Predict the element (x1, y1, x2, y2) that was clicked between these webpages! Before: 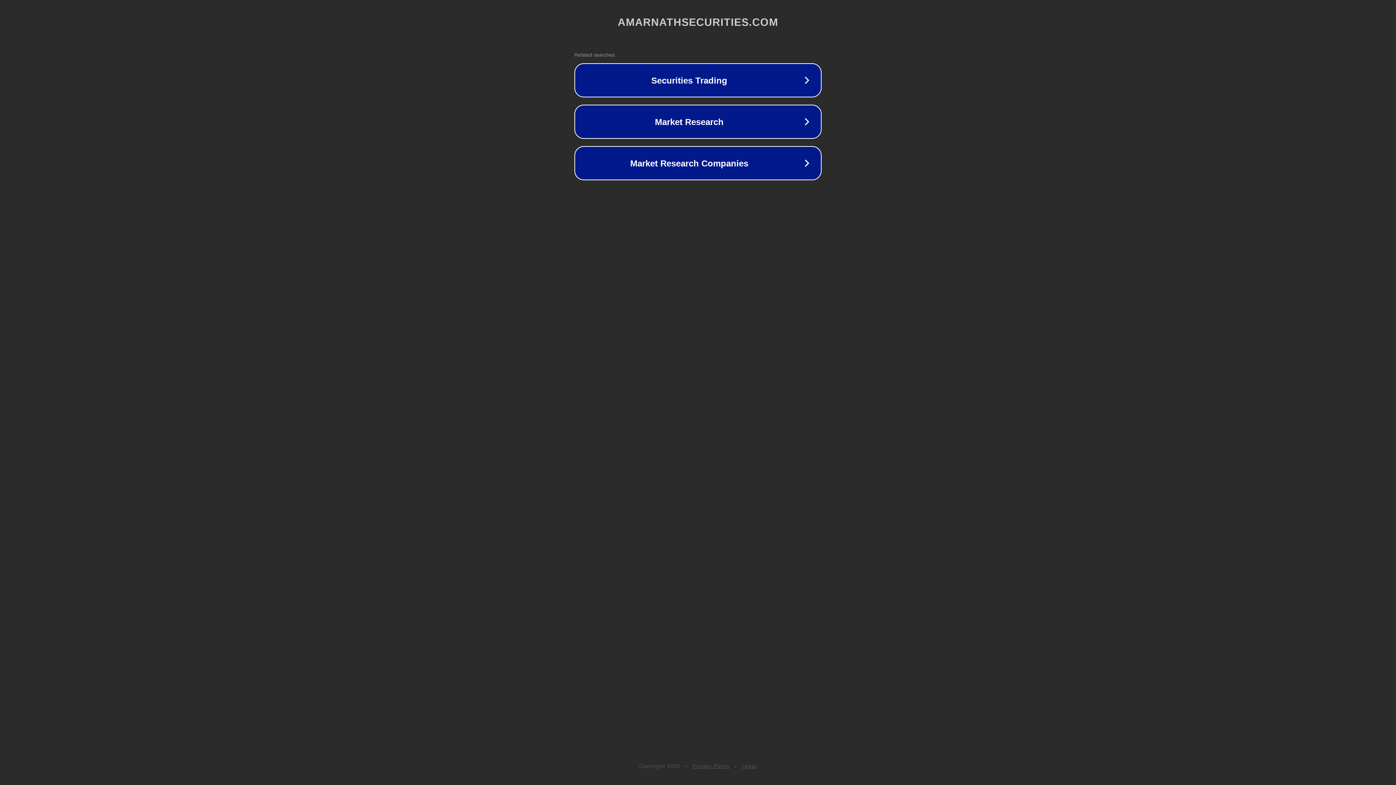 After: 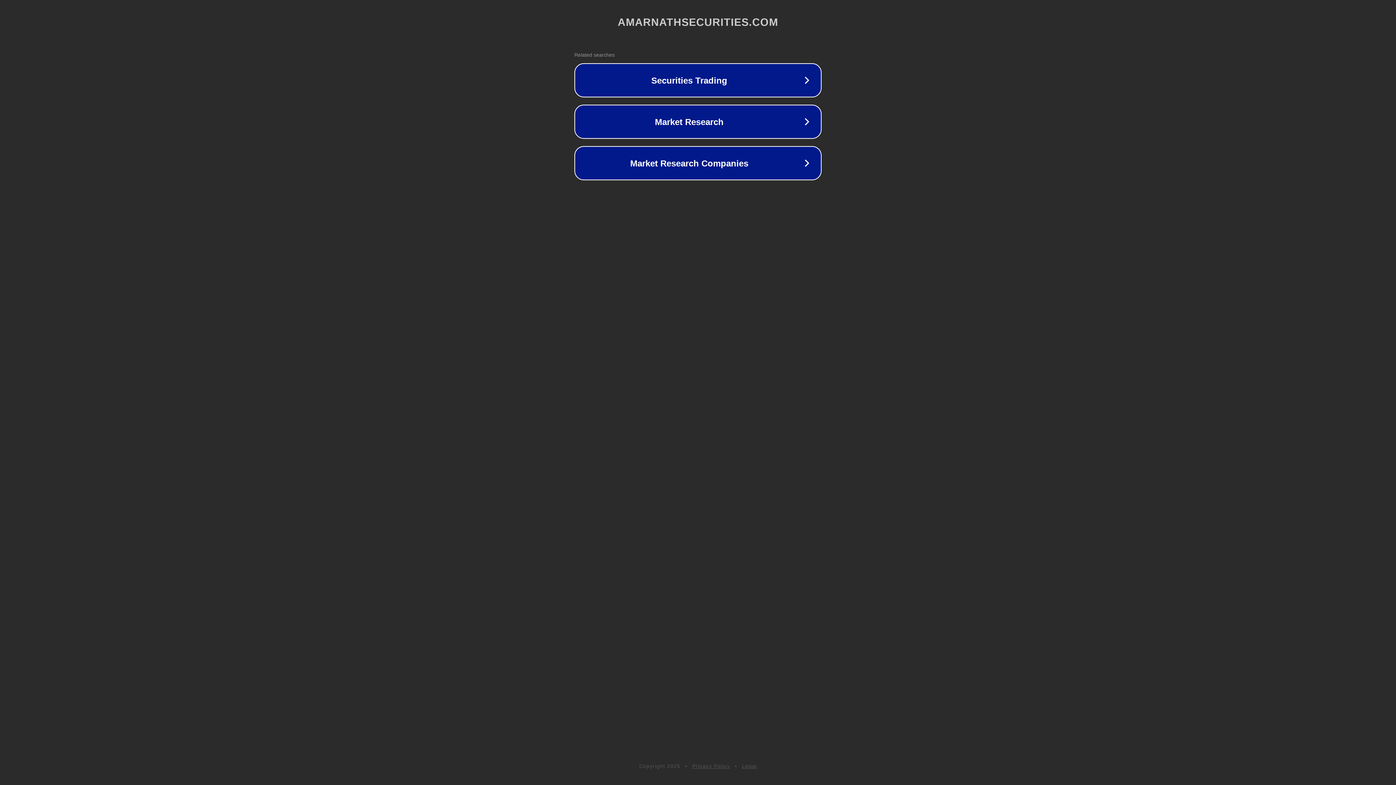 Action: label: Legal bbox: (742, 763, 757, 769)